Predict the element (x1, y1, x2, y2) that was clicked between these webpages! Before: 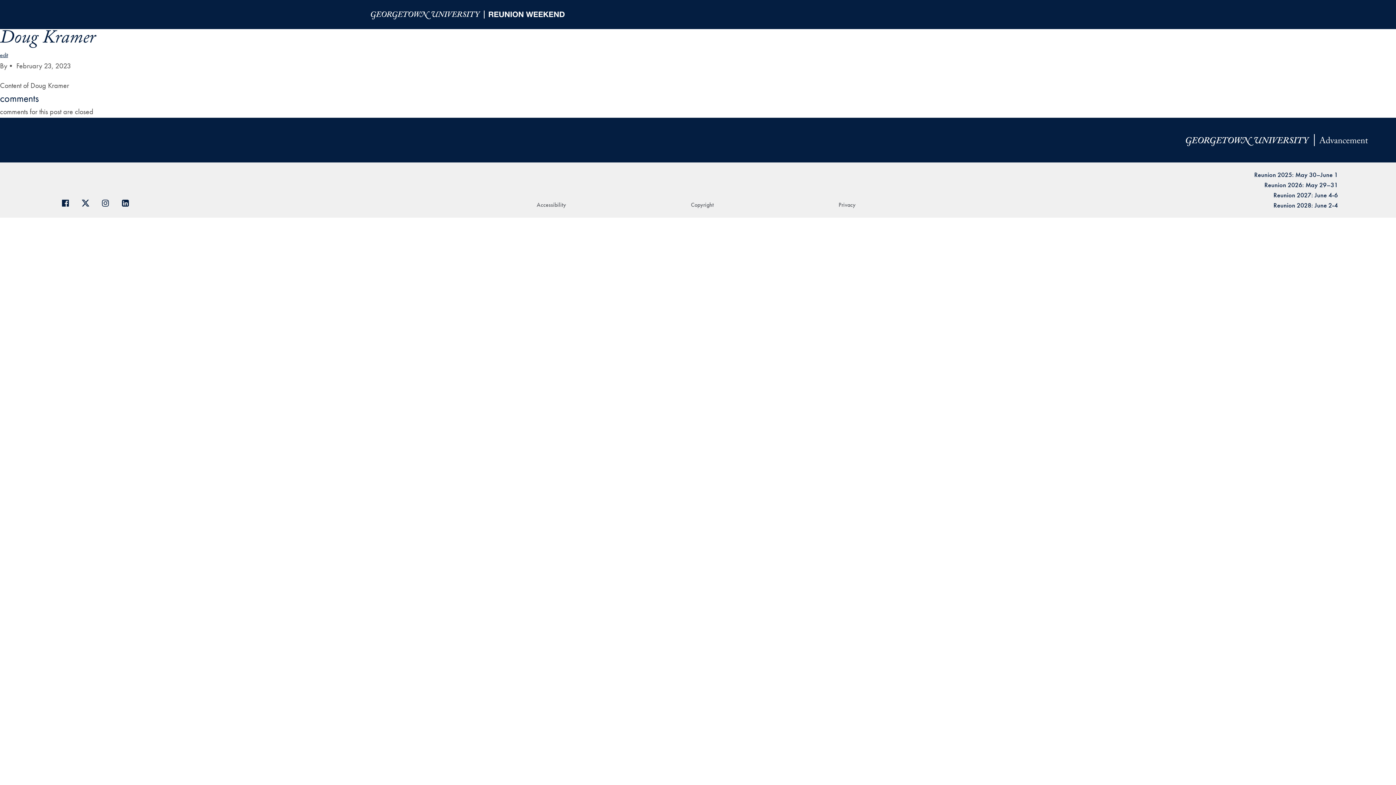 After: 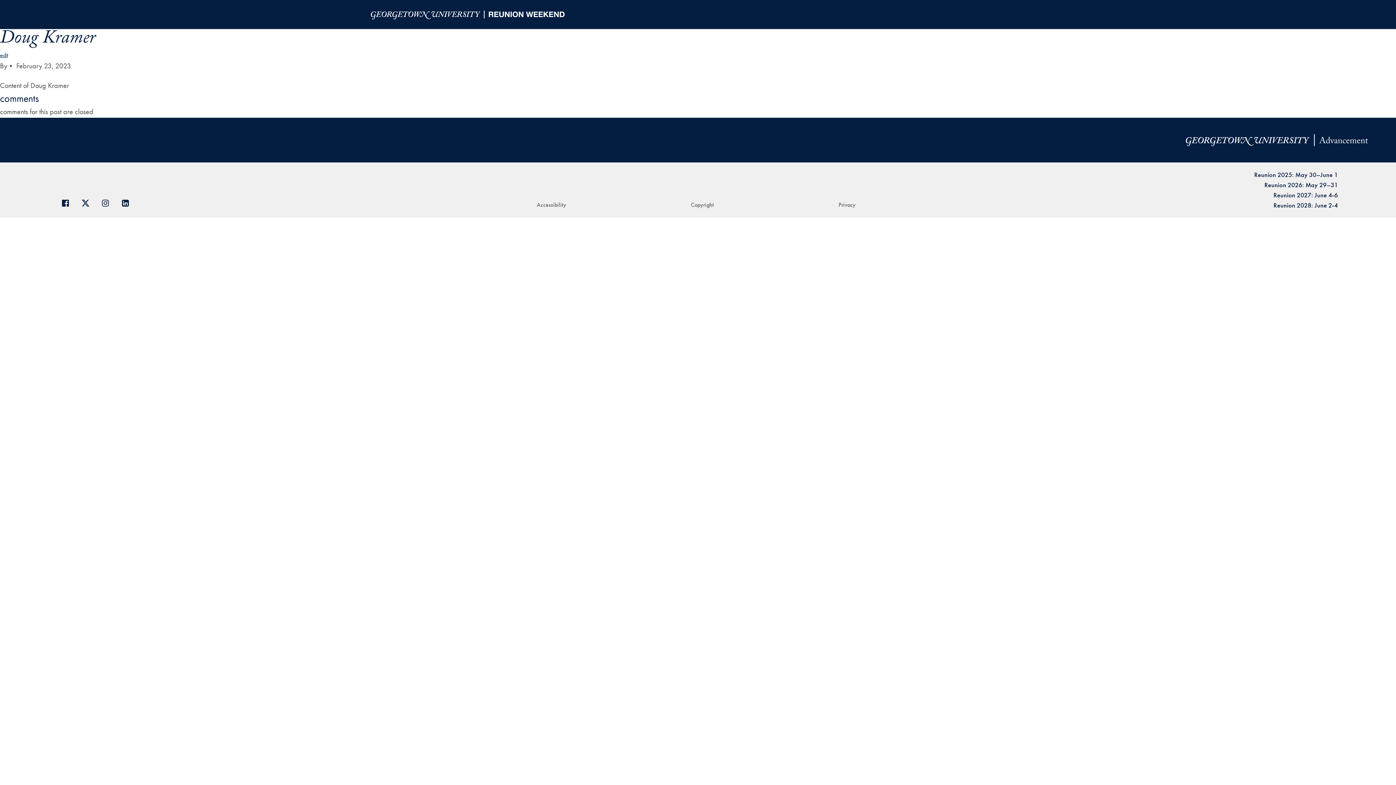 Action: bbox: (0, 51, 8, 58) label: edit